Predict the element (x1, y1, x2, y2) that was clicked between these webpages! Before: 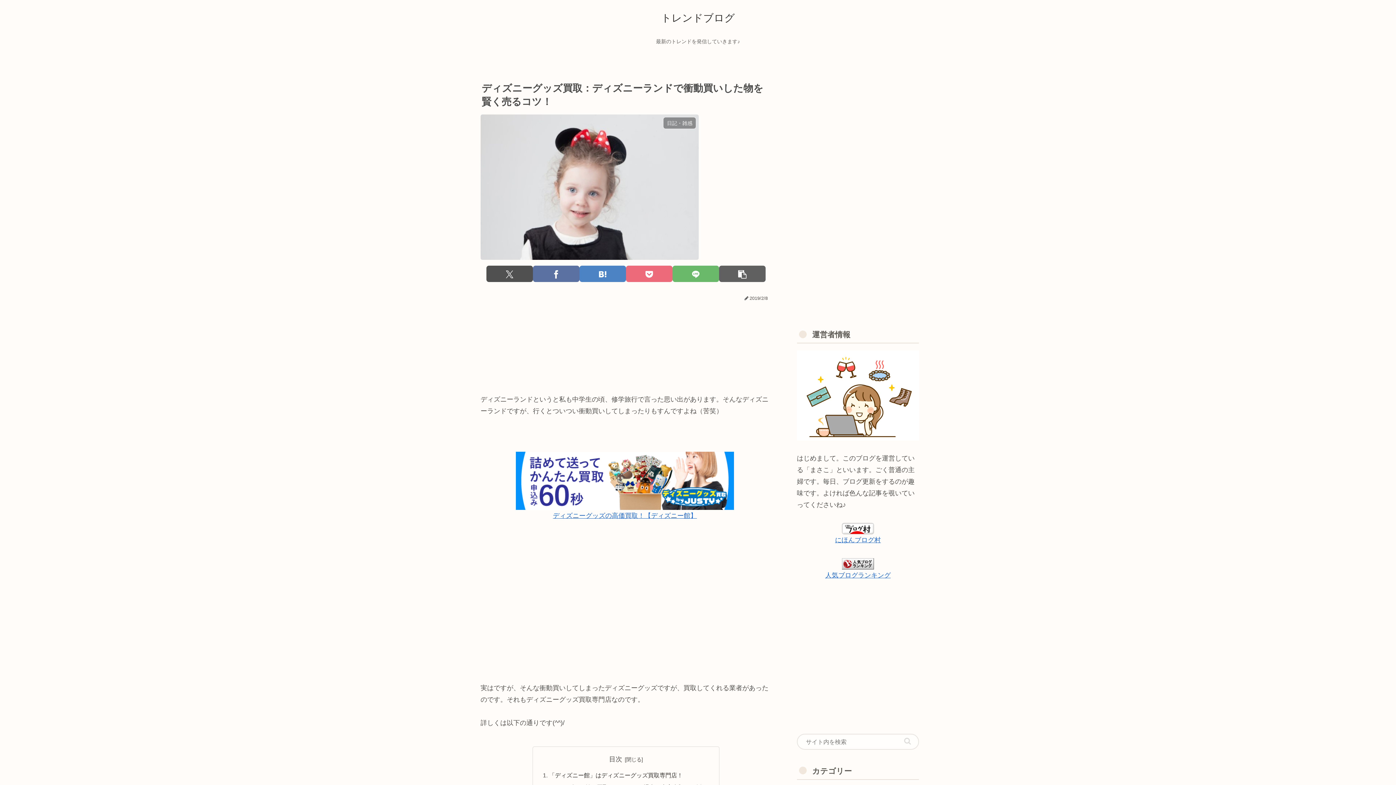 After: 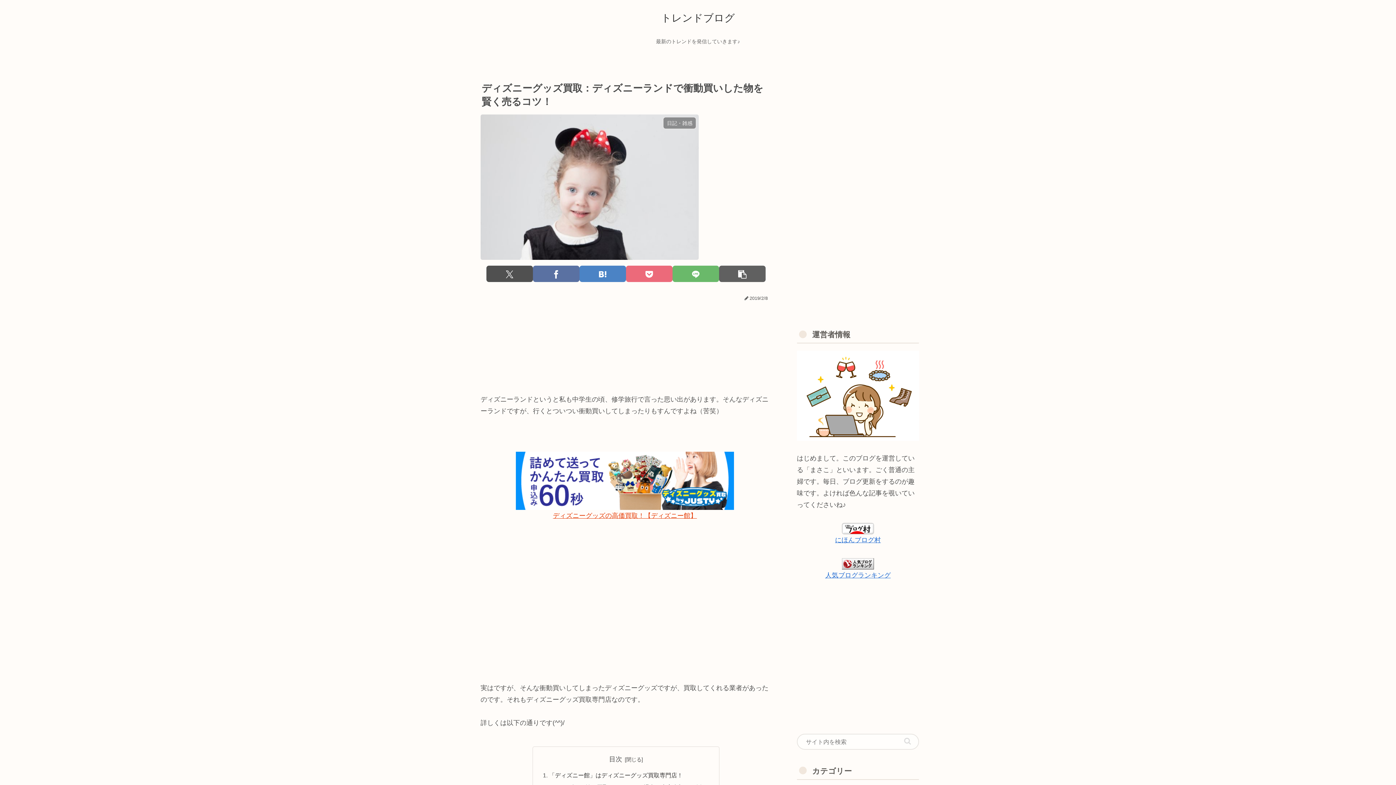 Action: bbox: (553, 512, 697, 519) label: ディズニーグッズの高価買取！【ディズニー館】